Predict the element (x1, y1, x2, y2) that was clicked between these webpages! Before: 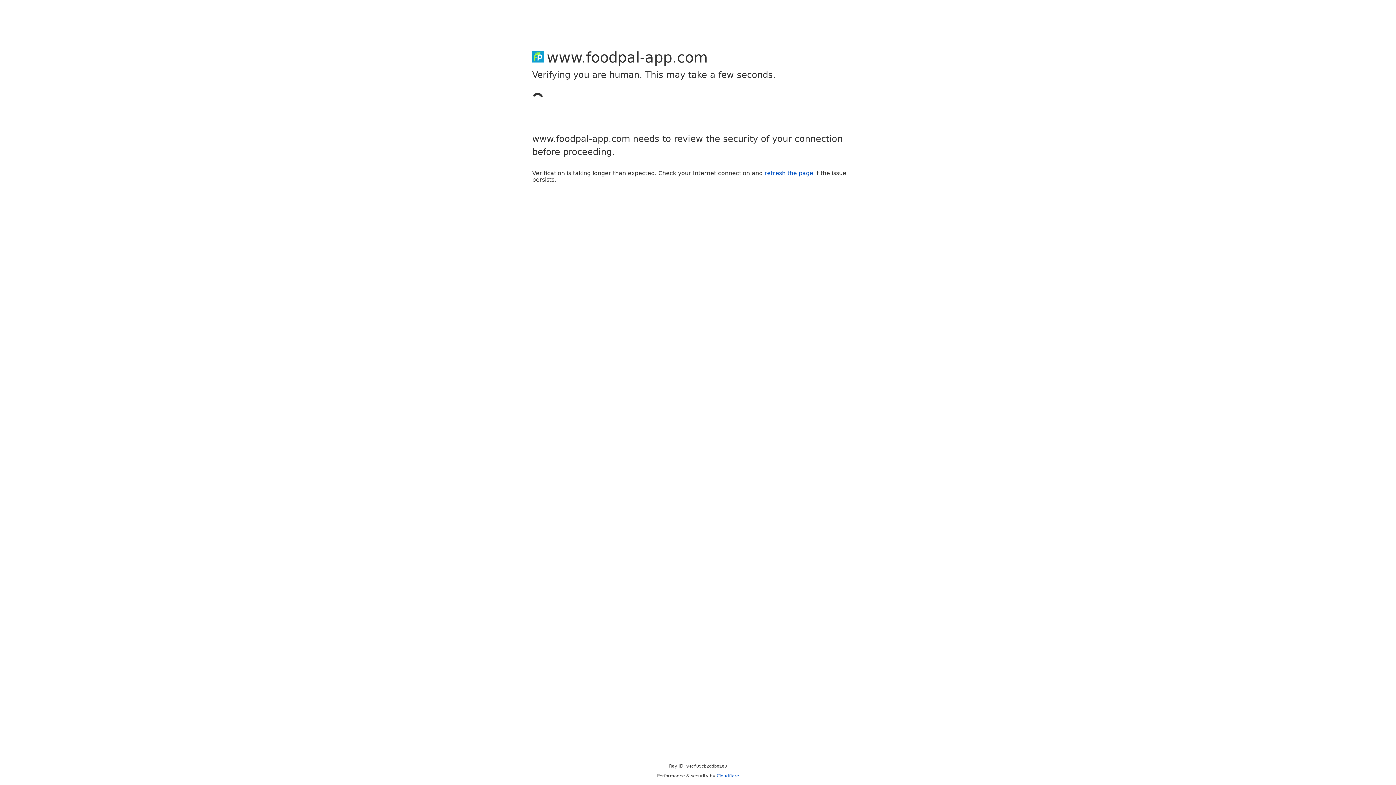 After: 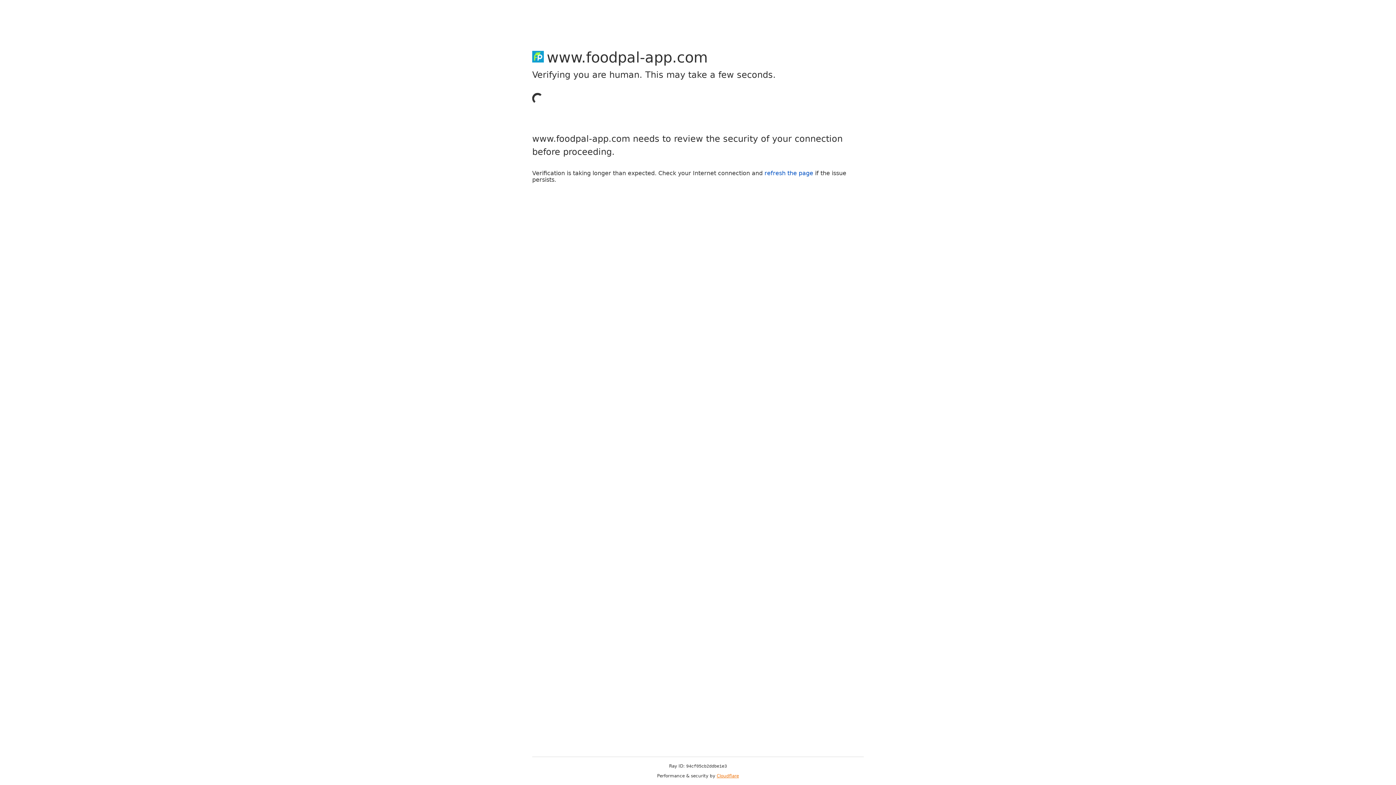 Action: bbox: (716, 773, 739, 778) label: Cloudflare